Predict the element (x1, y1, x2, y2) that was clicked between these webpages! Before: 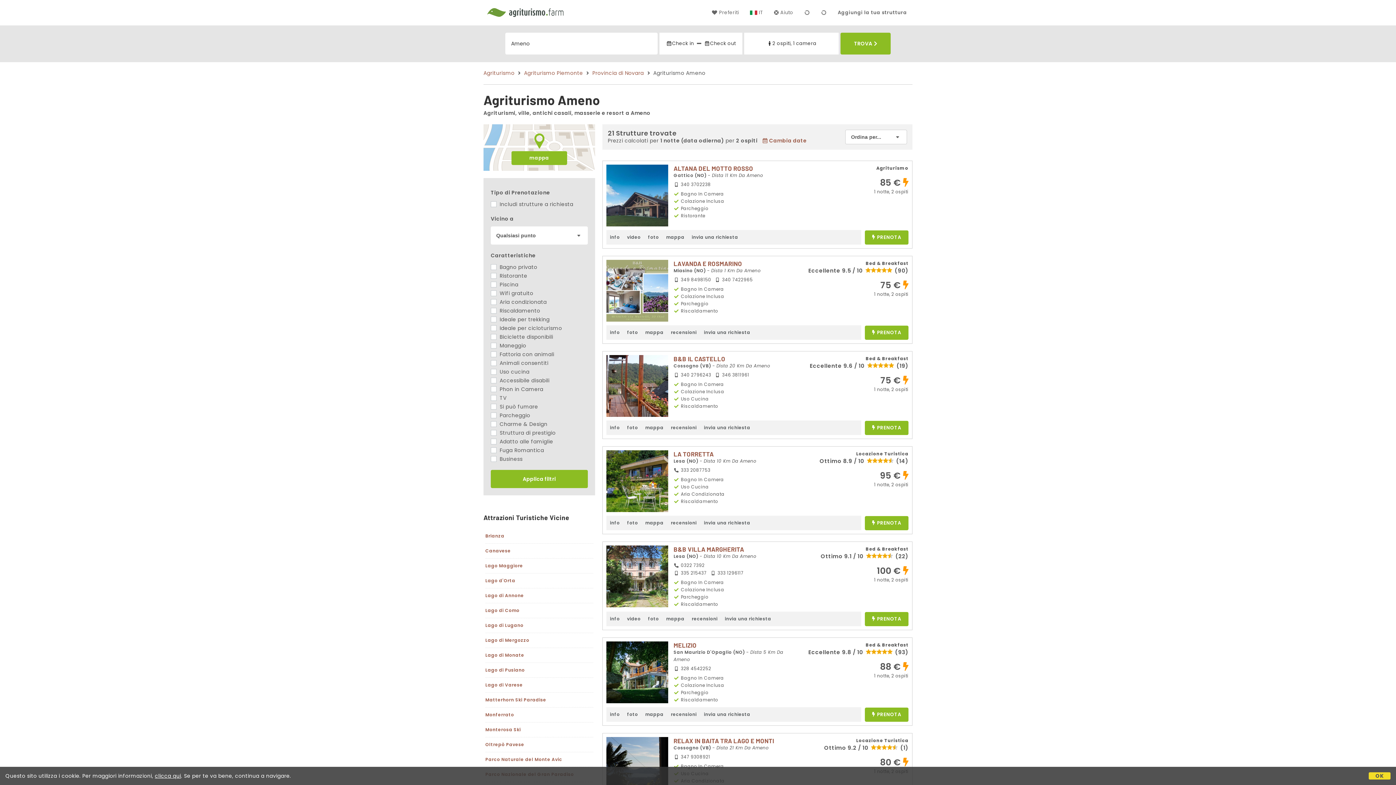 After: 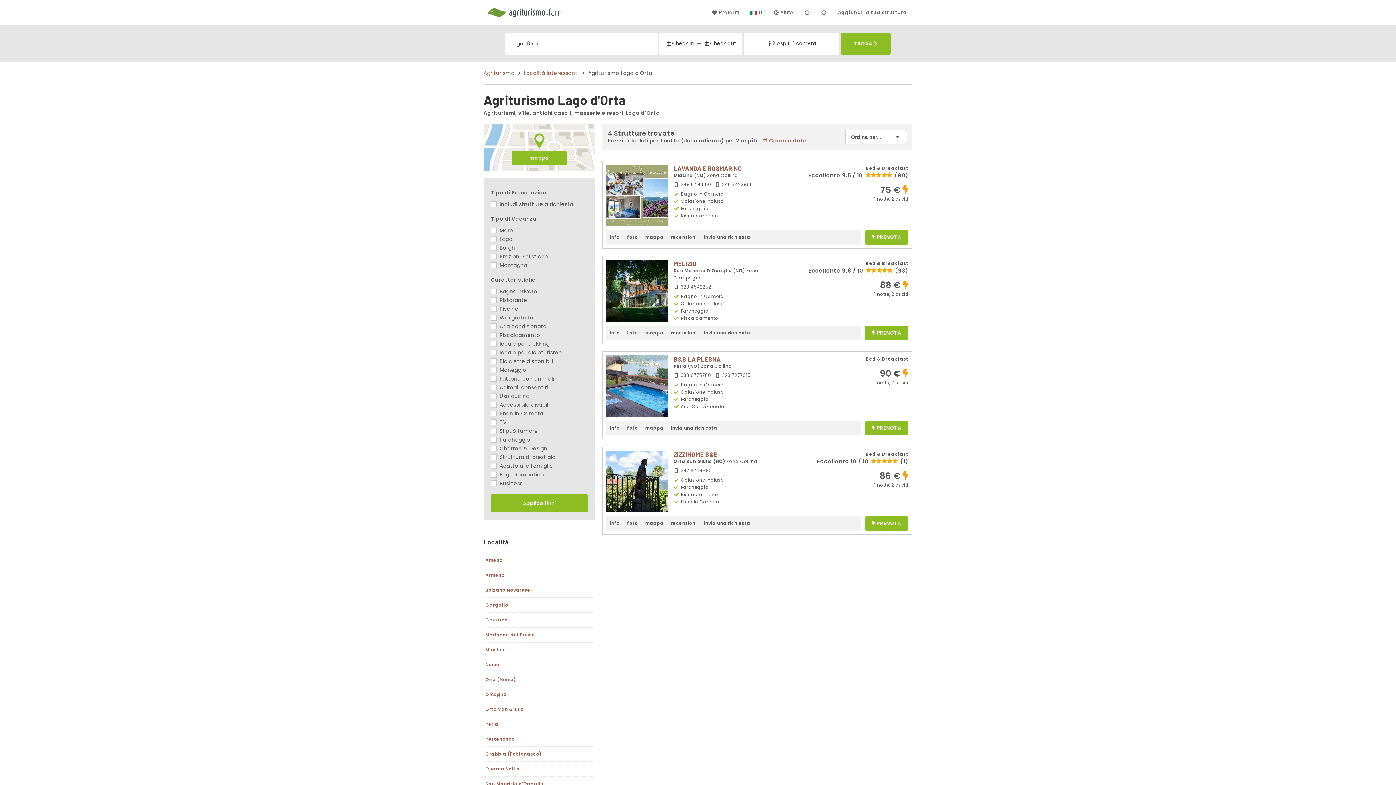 Action: label: Lago d'Orta bbox: (485, 577, 515, 583)